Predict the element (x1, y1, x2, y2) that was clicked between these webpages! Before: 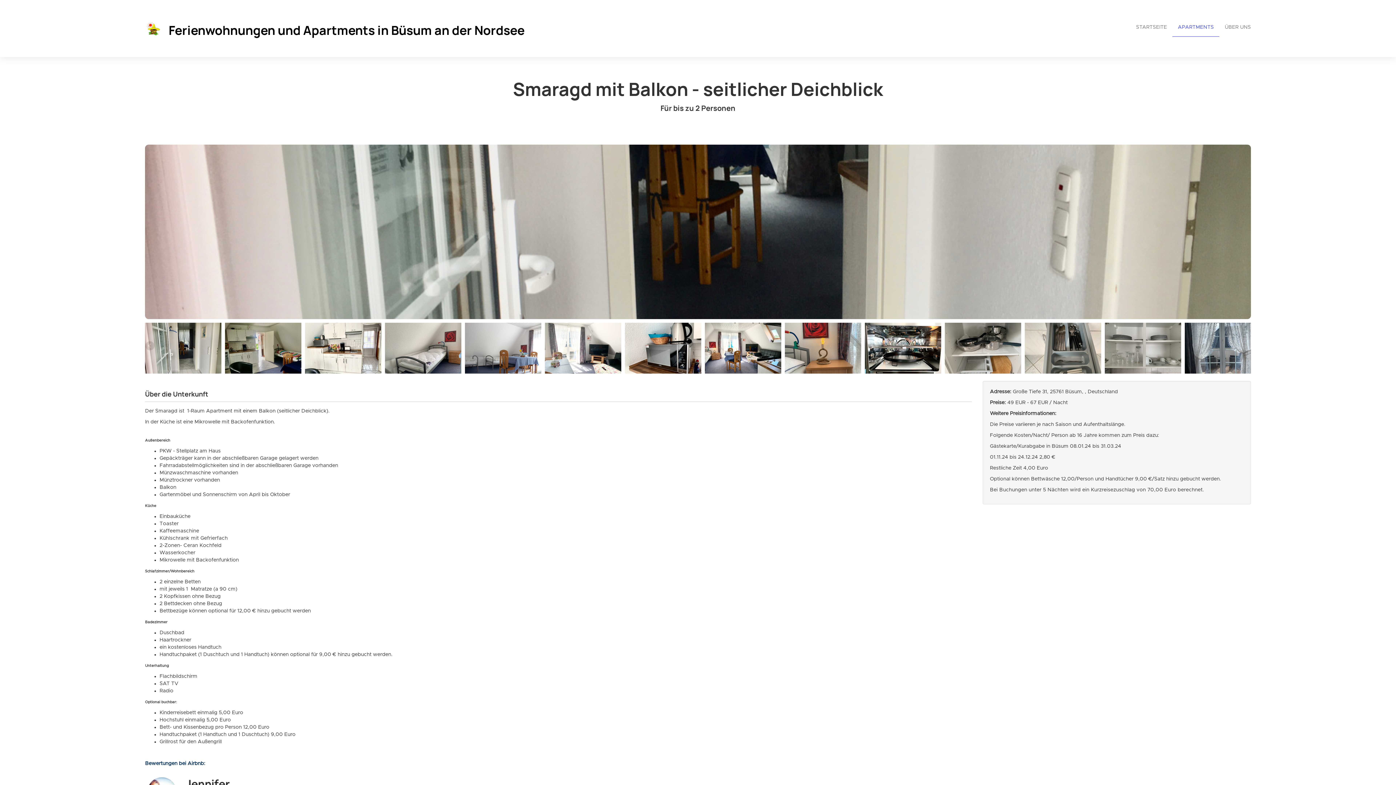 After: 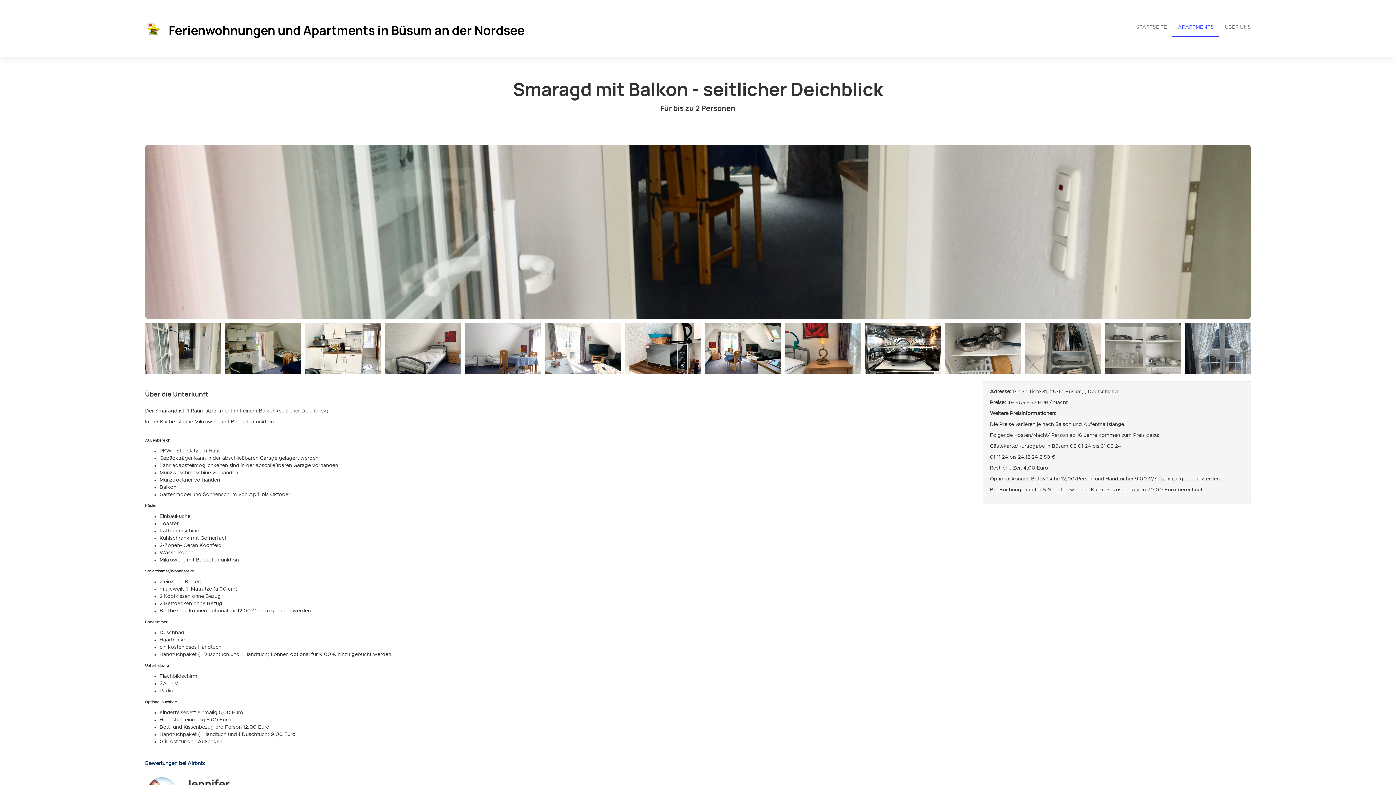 Action: label: Previous bbox: (145, 341, 156, 352)